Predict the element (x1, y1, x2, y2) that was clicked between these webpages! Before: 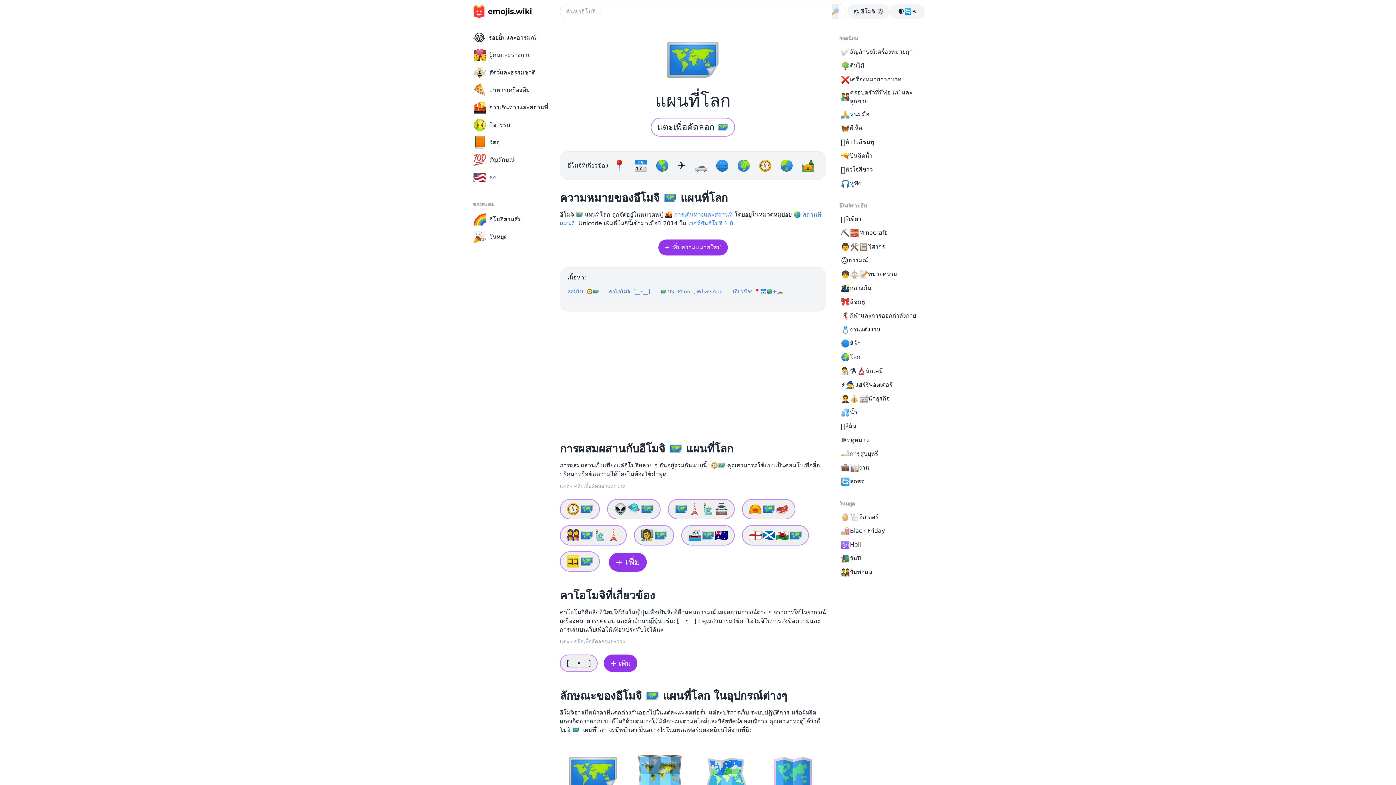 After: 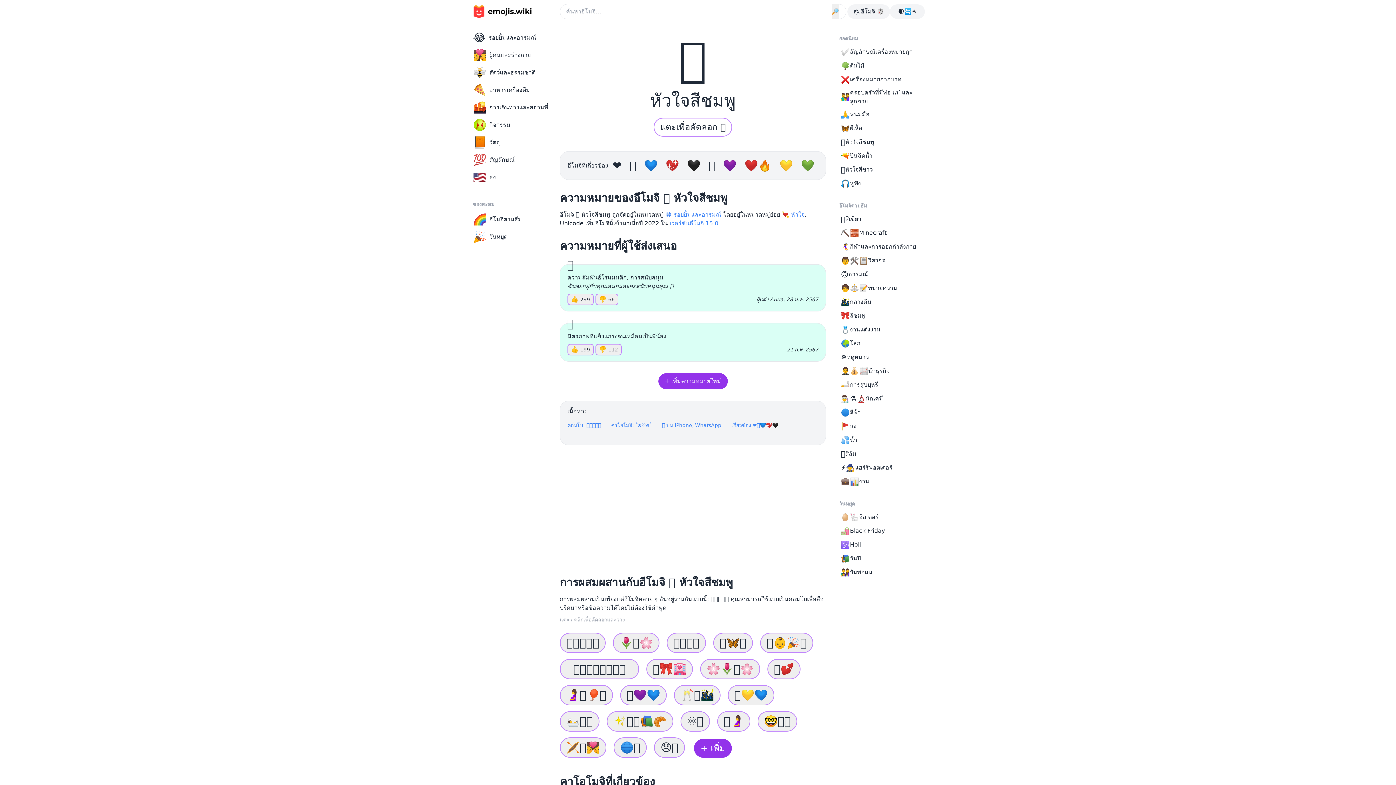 Action: label: 🩷
หัวใจสีชมพู bbox: (837, 135, 930, 149)